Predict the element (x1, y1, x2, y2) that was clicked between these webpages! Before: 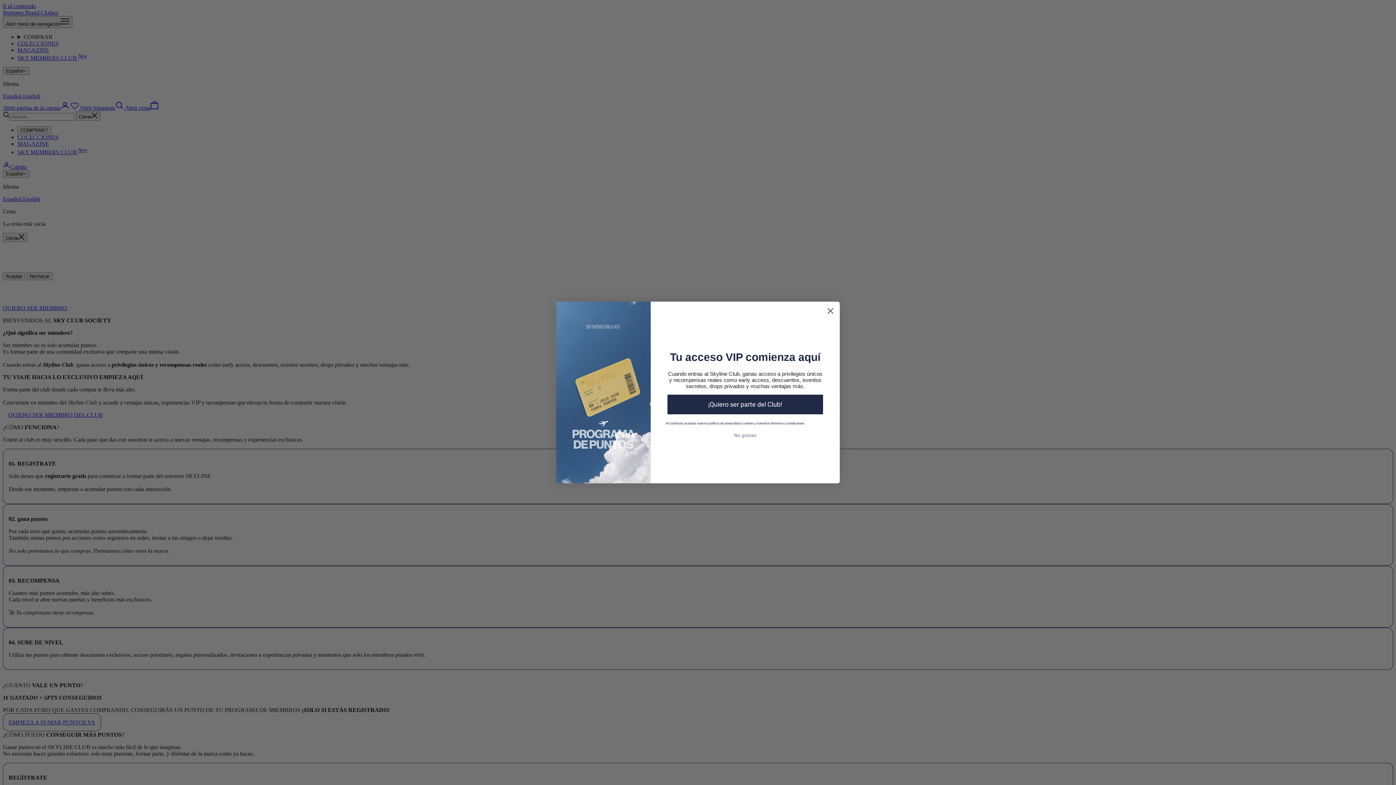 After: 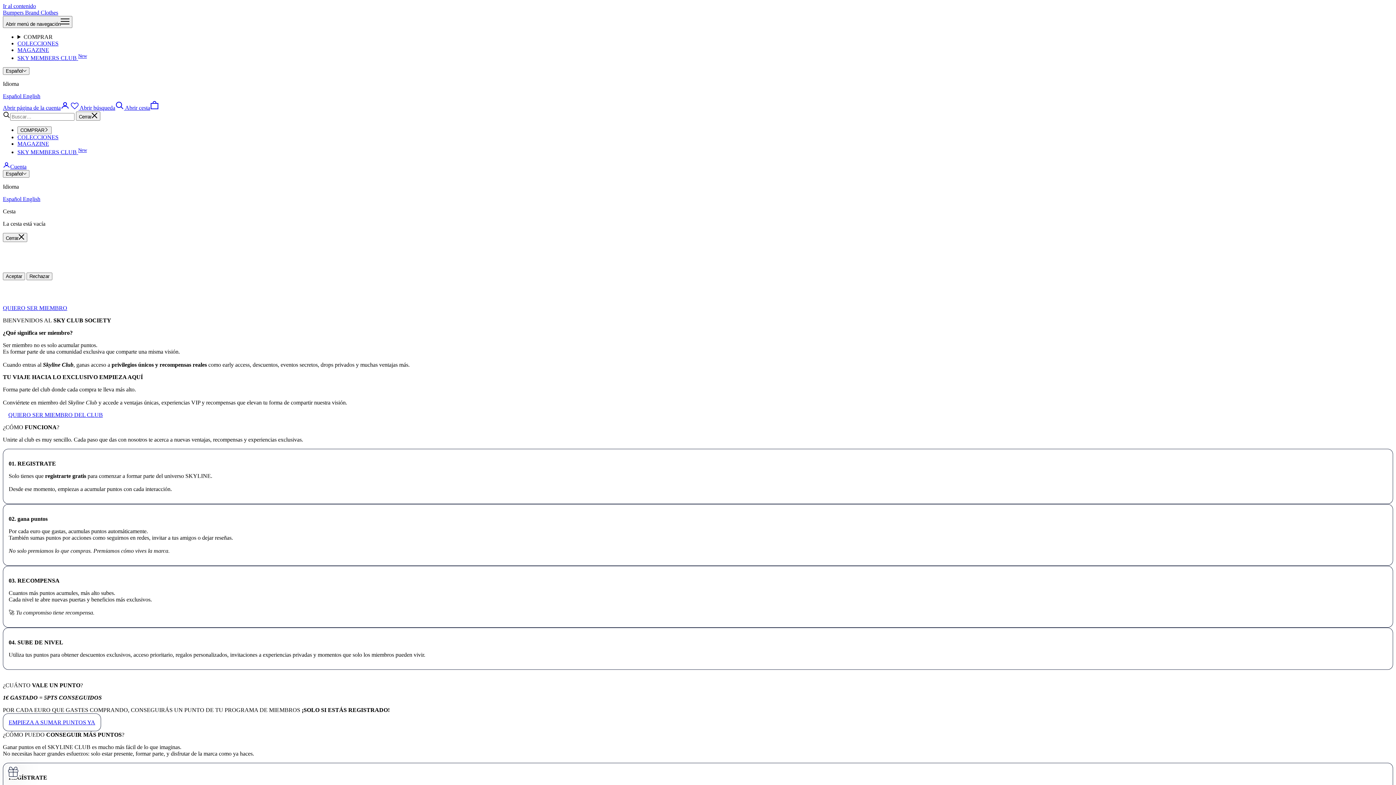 Action: label: Close dialog bbox: (824, 304, 837, 317)